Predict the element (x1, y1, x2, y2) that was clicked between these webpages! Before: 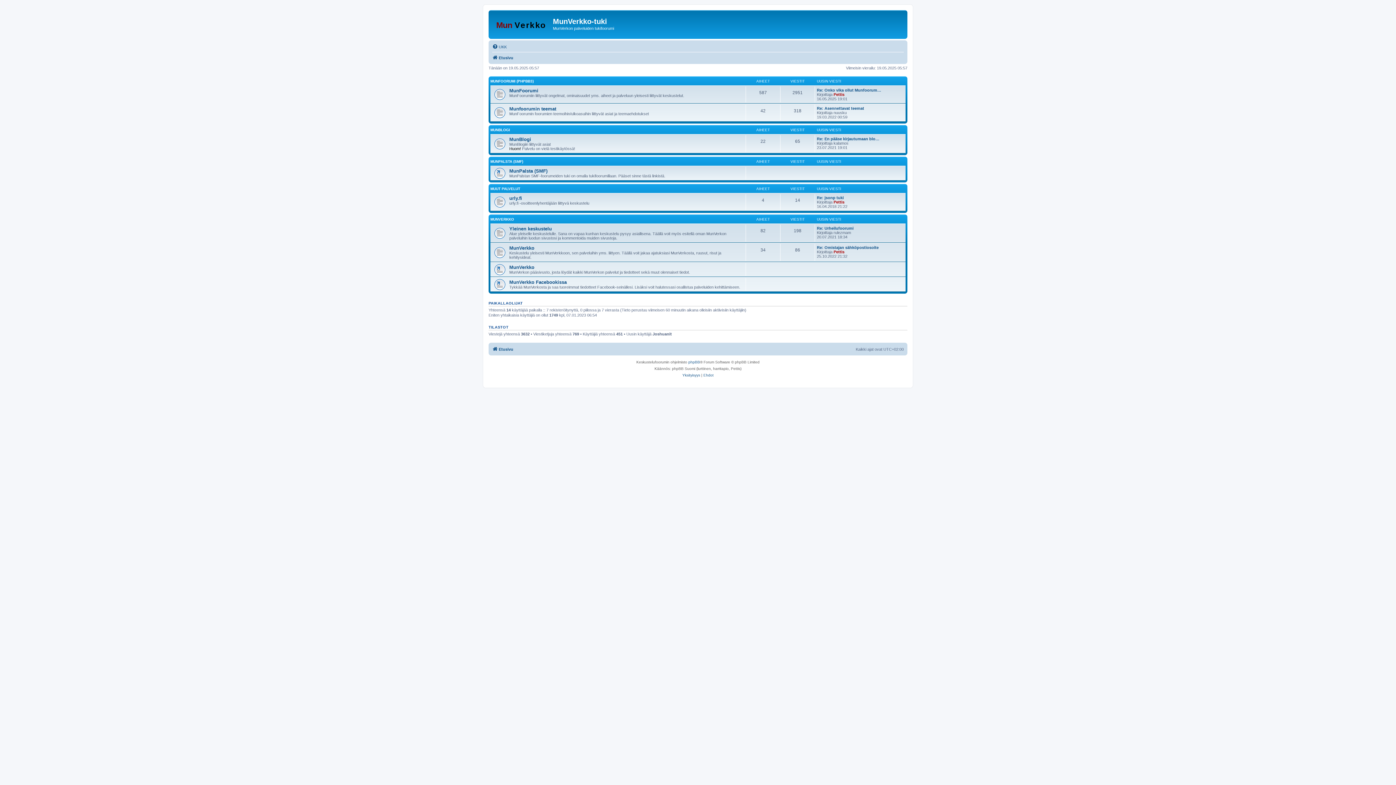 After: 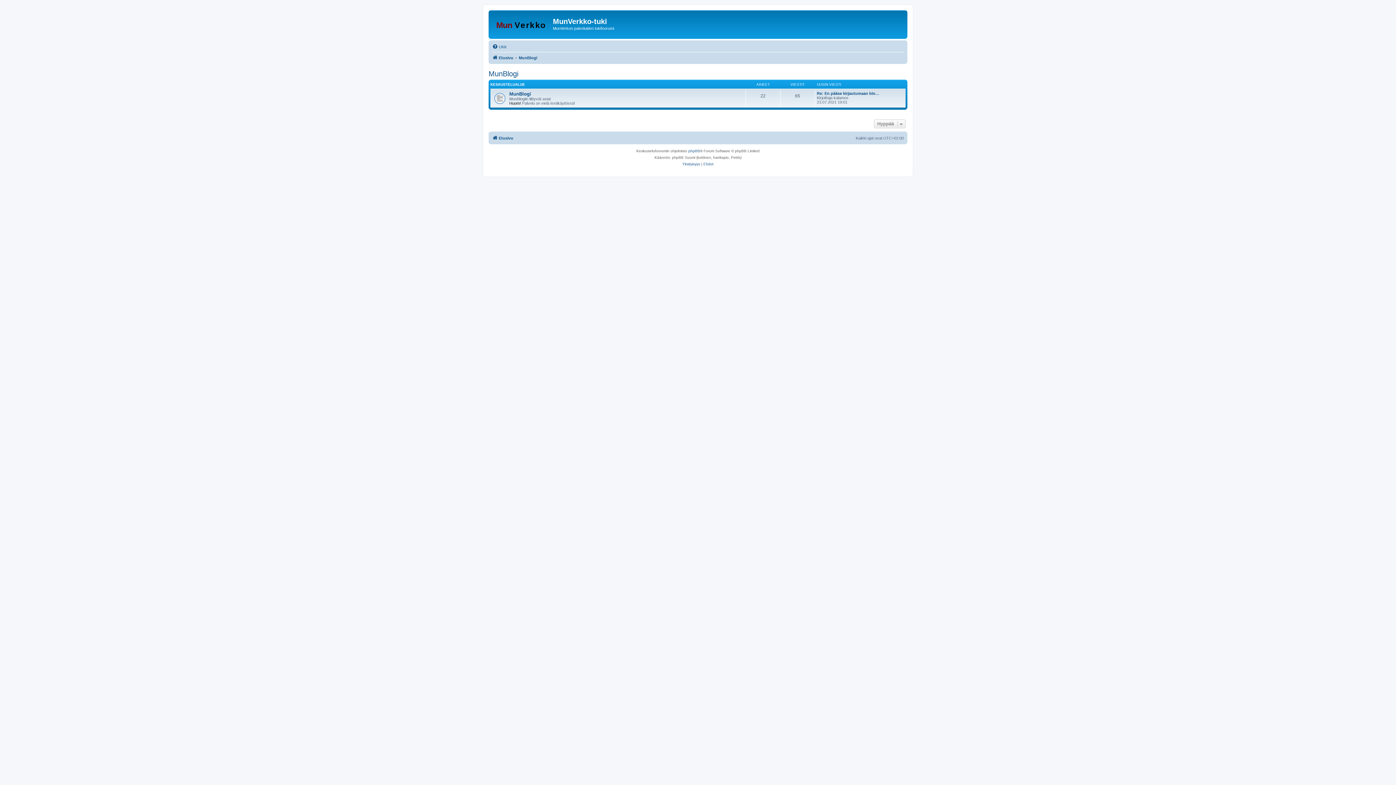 Action: label: MUNBLOGI bbox: (490, 128, 510, 132)